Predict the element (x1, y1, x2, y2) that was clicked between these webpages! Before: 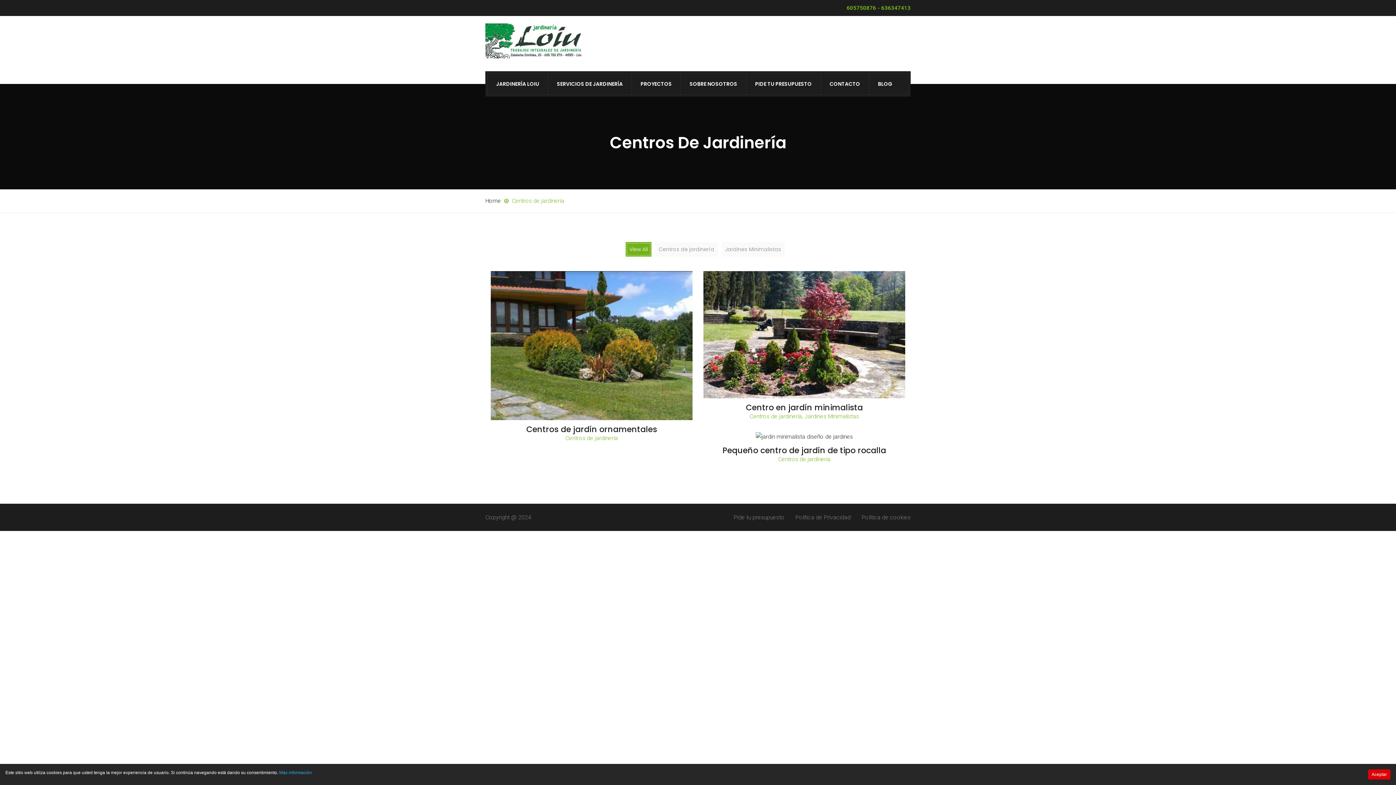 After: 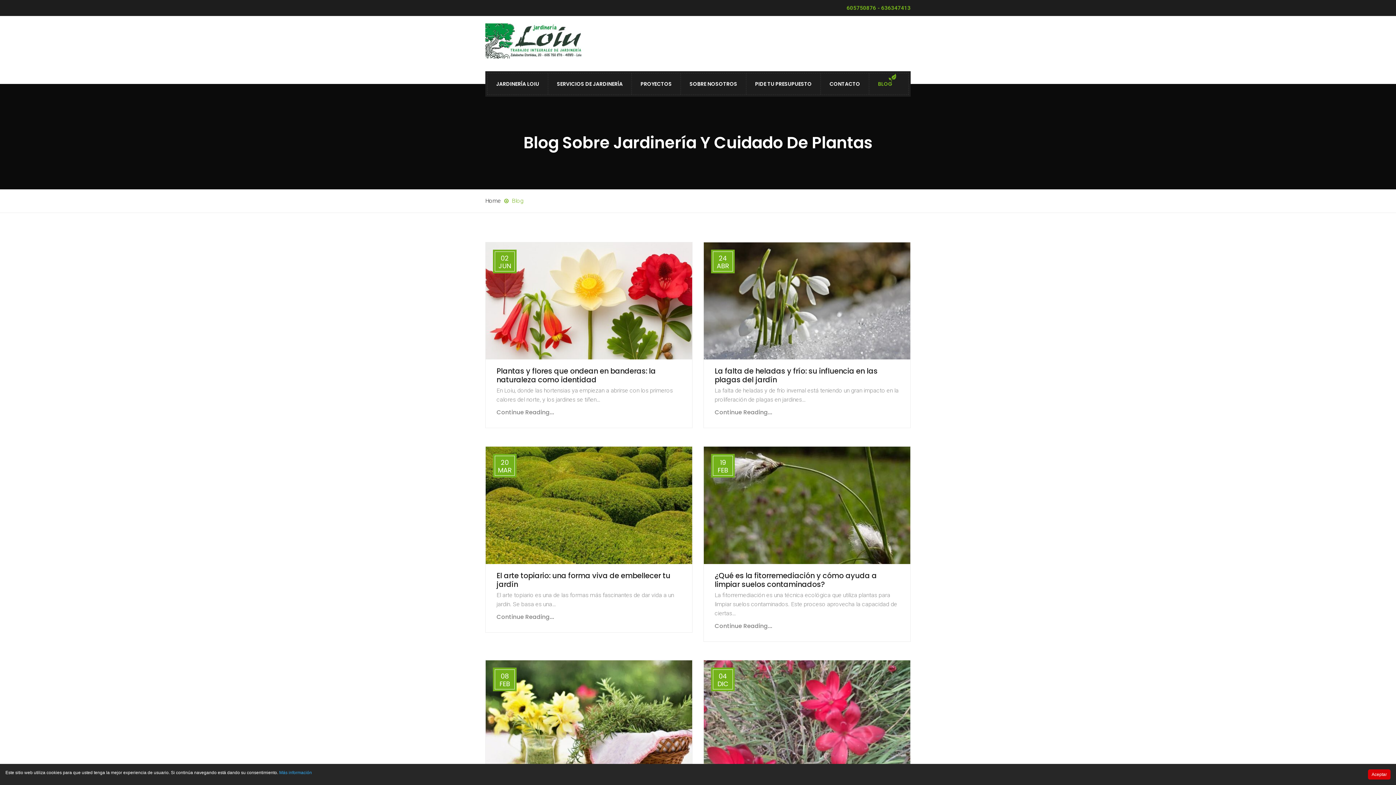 Action: label: BLOG bbox: (878, 76, 892, 91)